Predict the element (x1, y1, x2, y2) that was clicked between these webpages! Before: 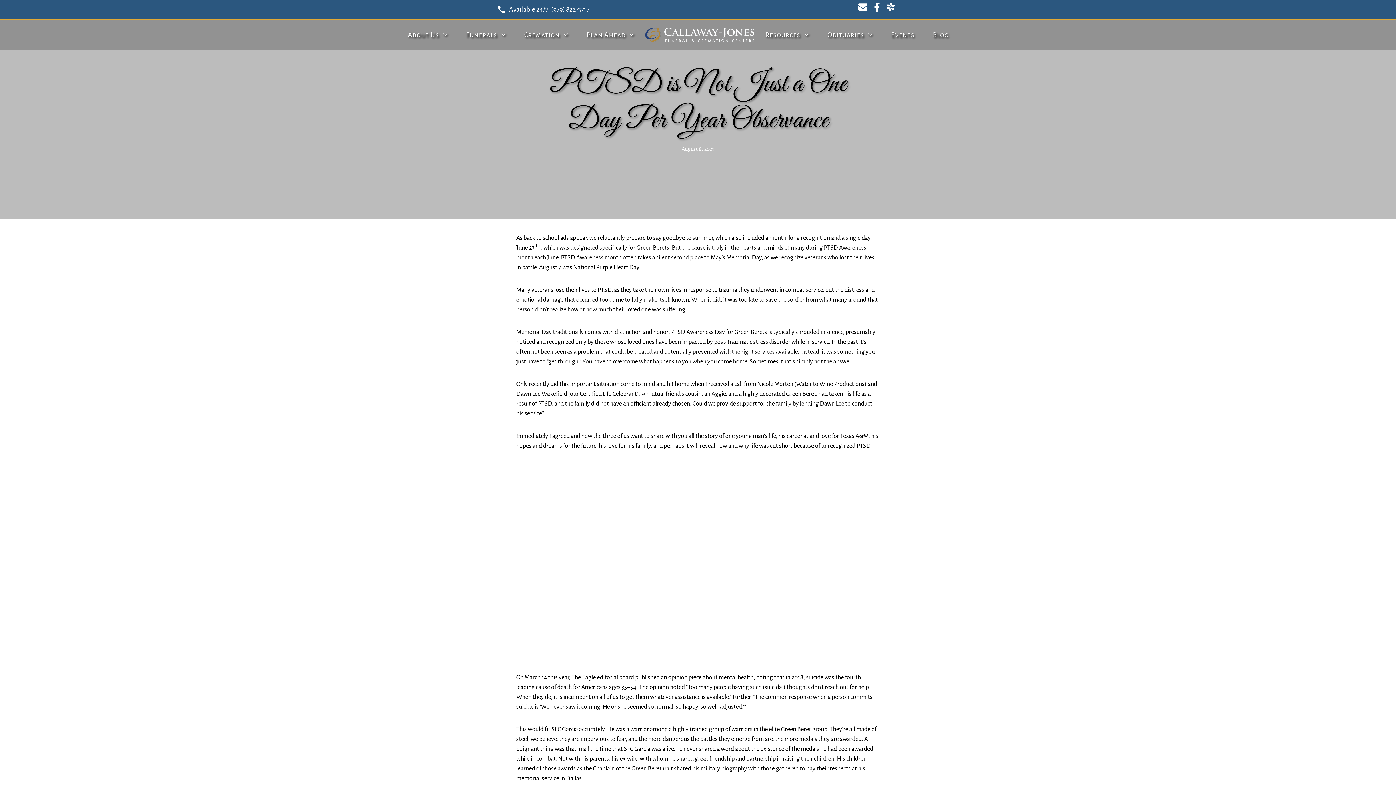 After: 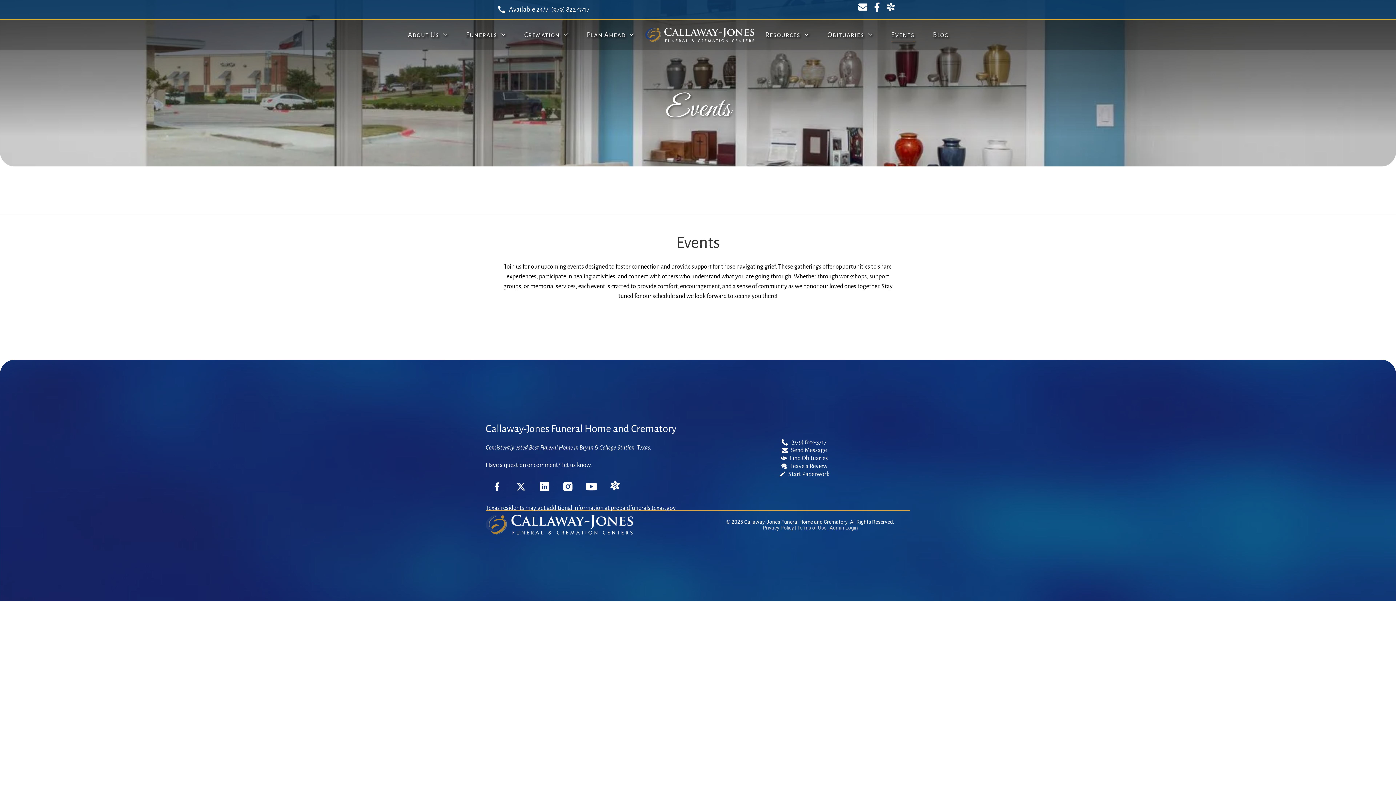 Action: bbox: (882, 28, 924, 41) label: Events